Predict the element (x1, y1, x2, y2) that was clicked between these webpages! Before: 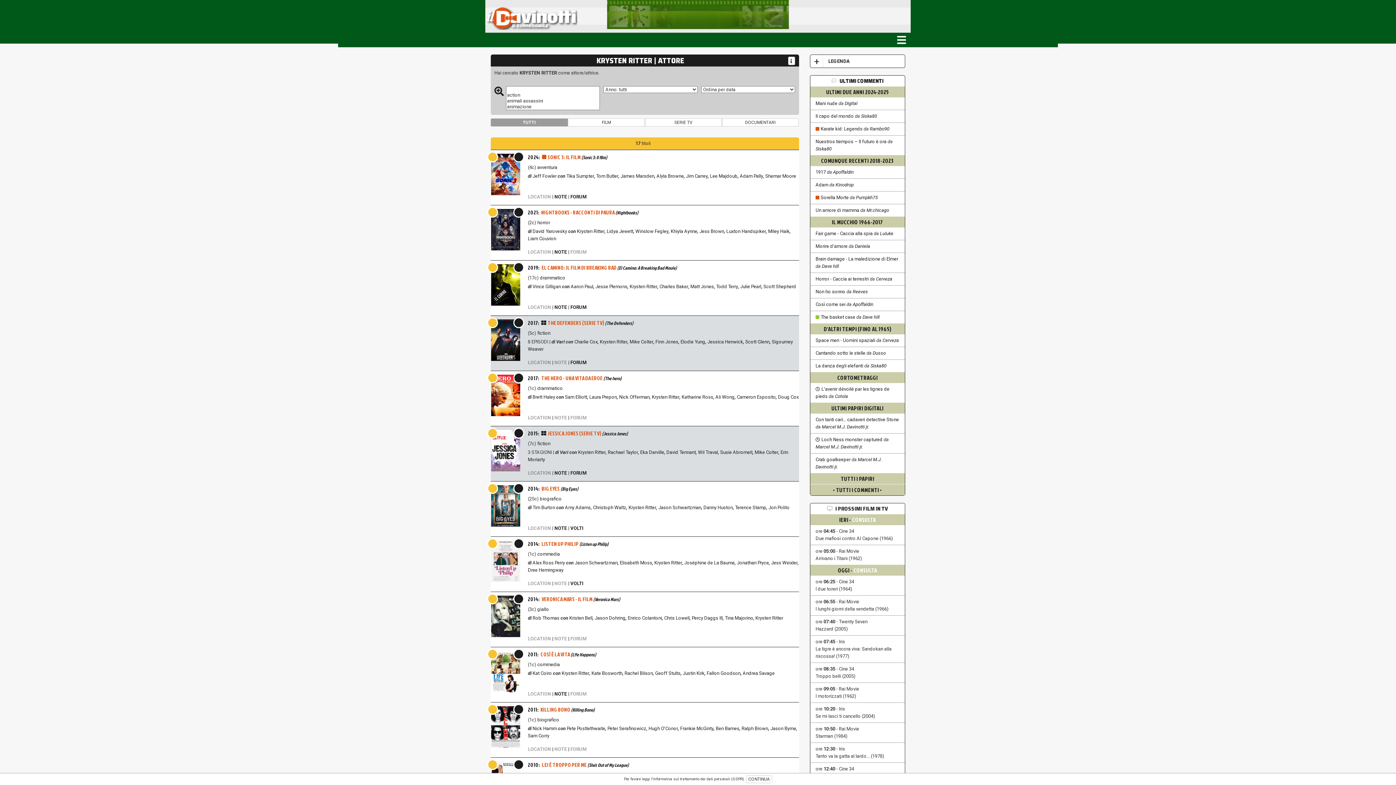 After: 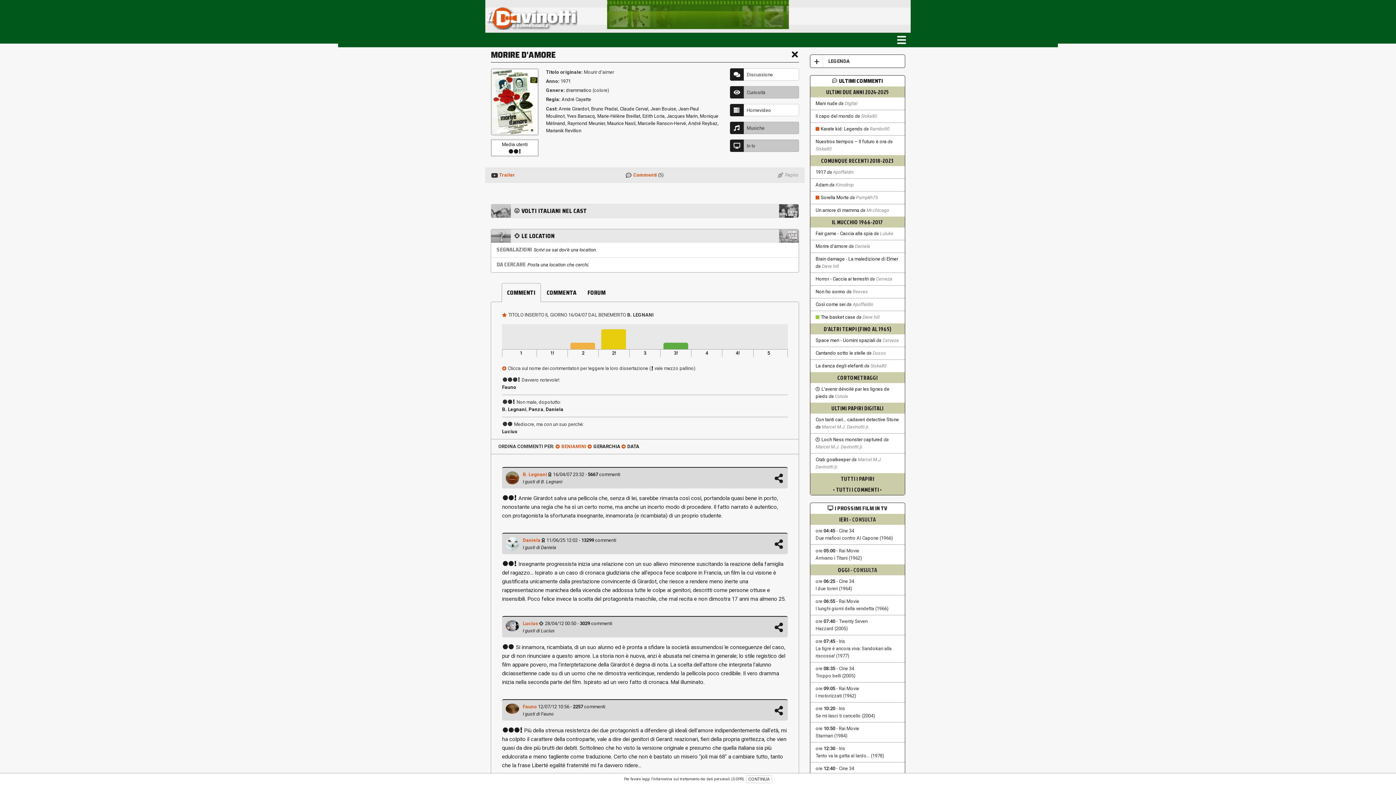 Action: label: Morire d'amore bbox: (815, 243, 847, 249)